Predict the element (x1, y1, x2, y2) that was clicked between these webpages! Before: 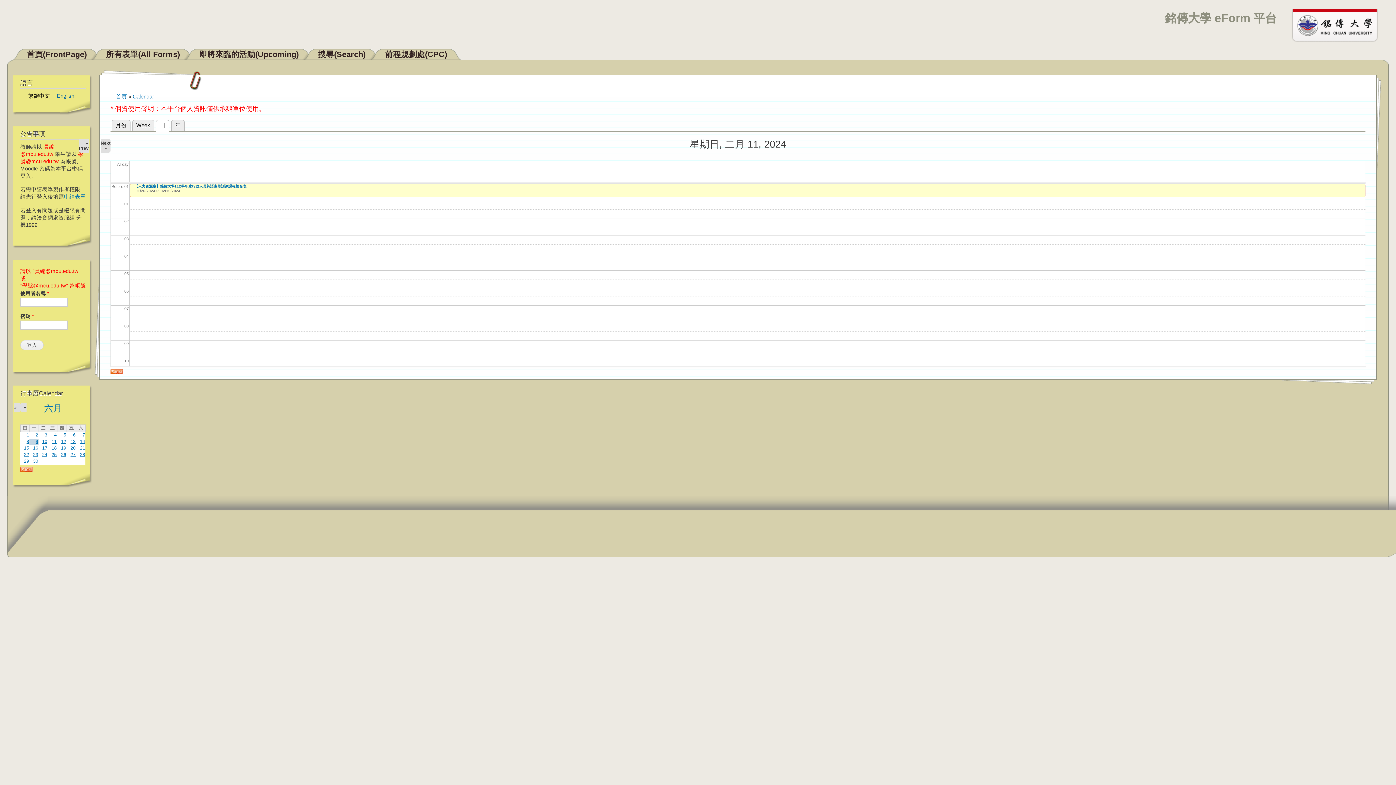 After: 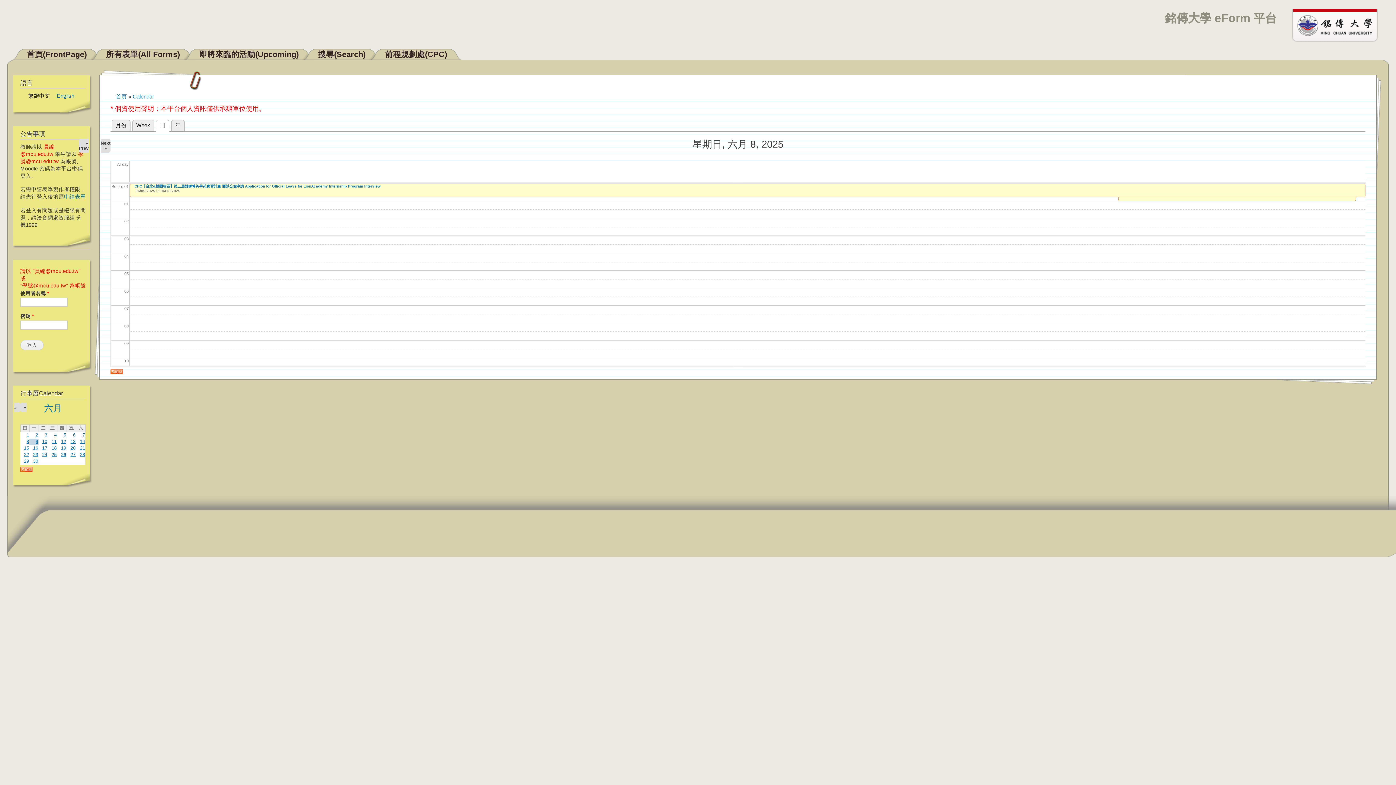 Action: label: 8 bbox: (26, 439, 29, 444)